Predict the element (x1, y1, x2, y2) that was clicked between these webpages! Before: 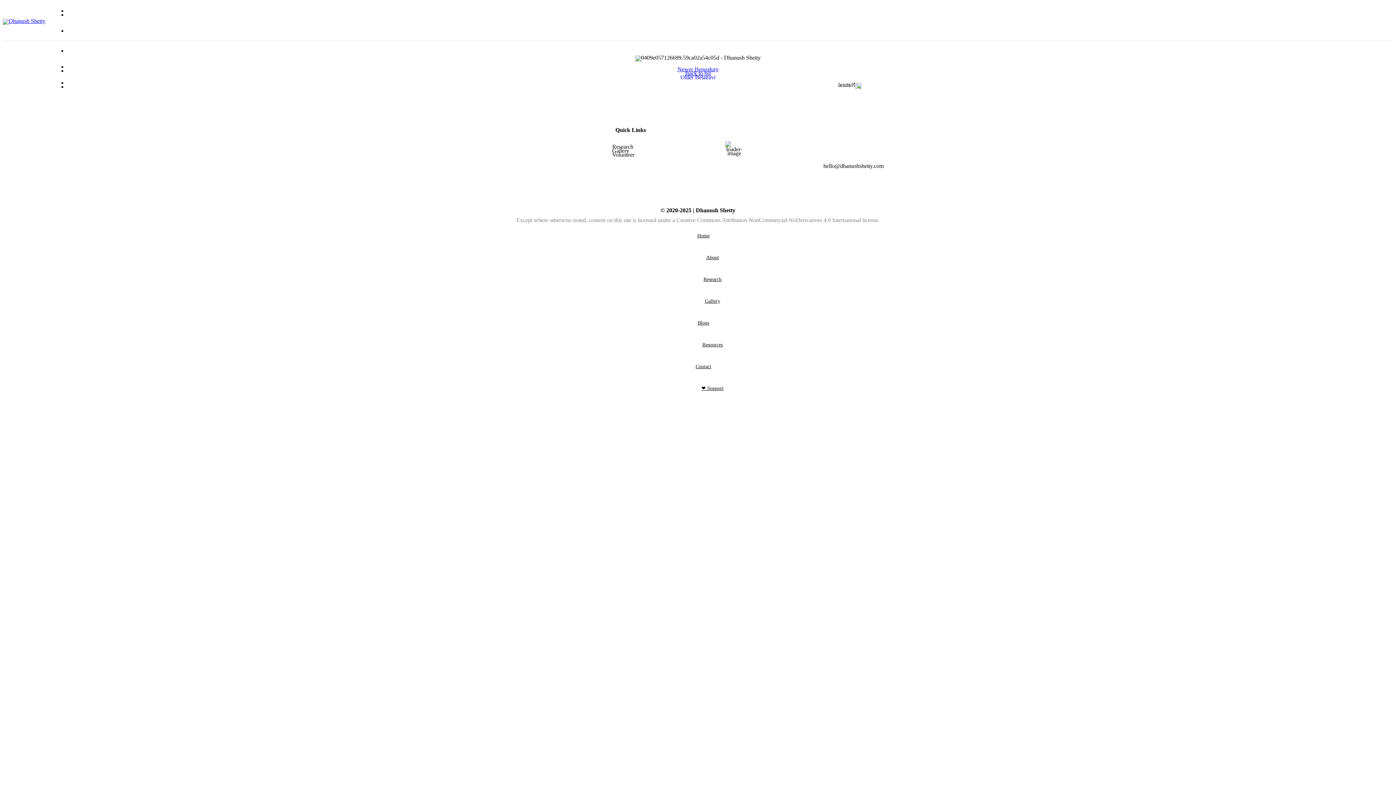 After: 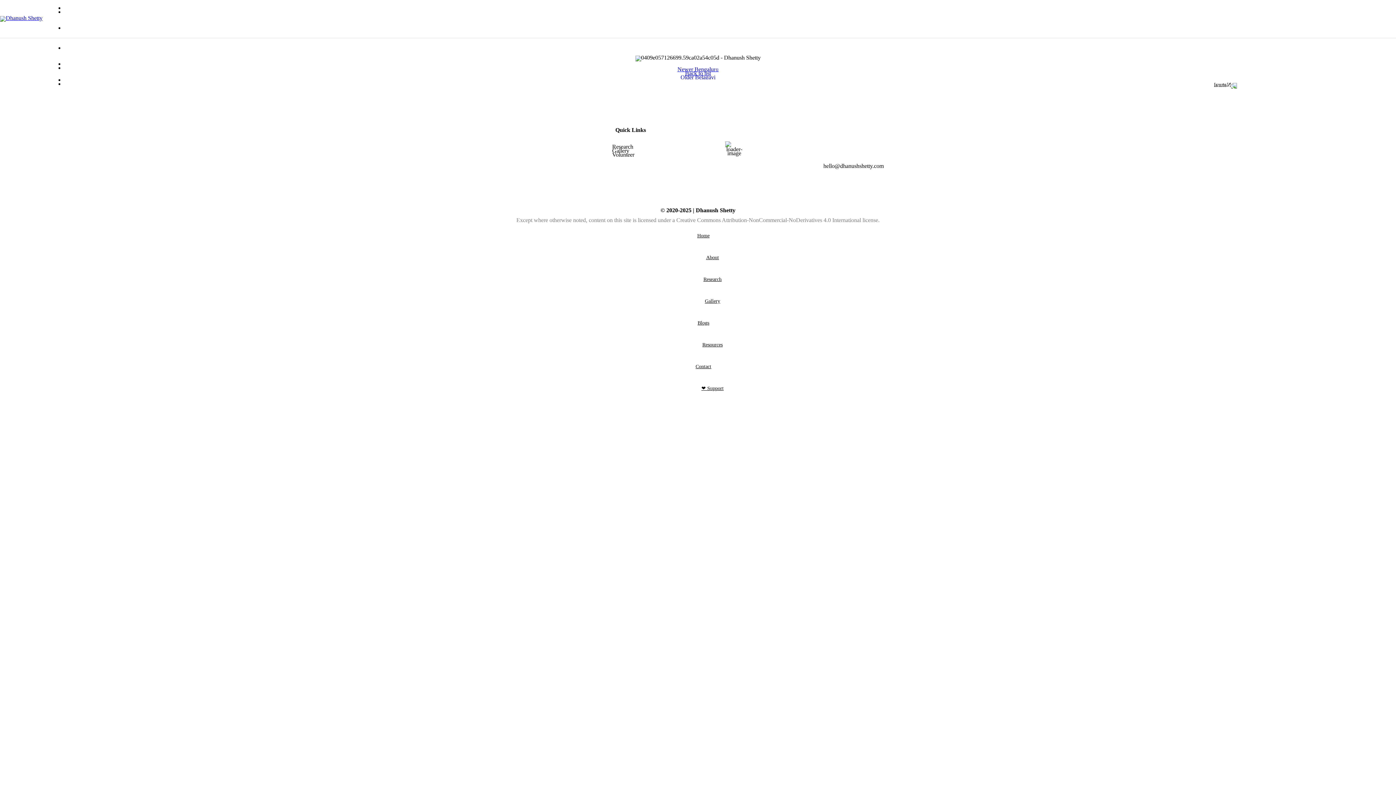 Action: bbox: (811, 136, 826, 151) label: Github